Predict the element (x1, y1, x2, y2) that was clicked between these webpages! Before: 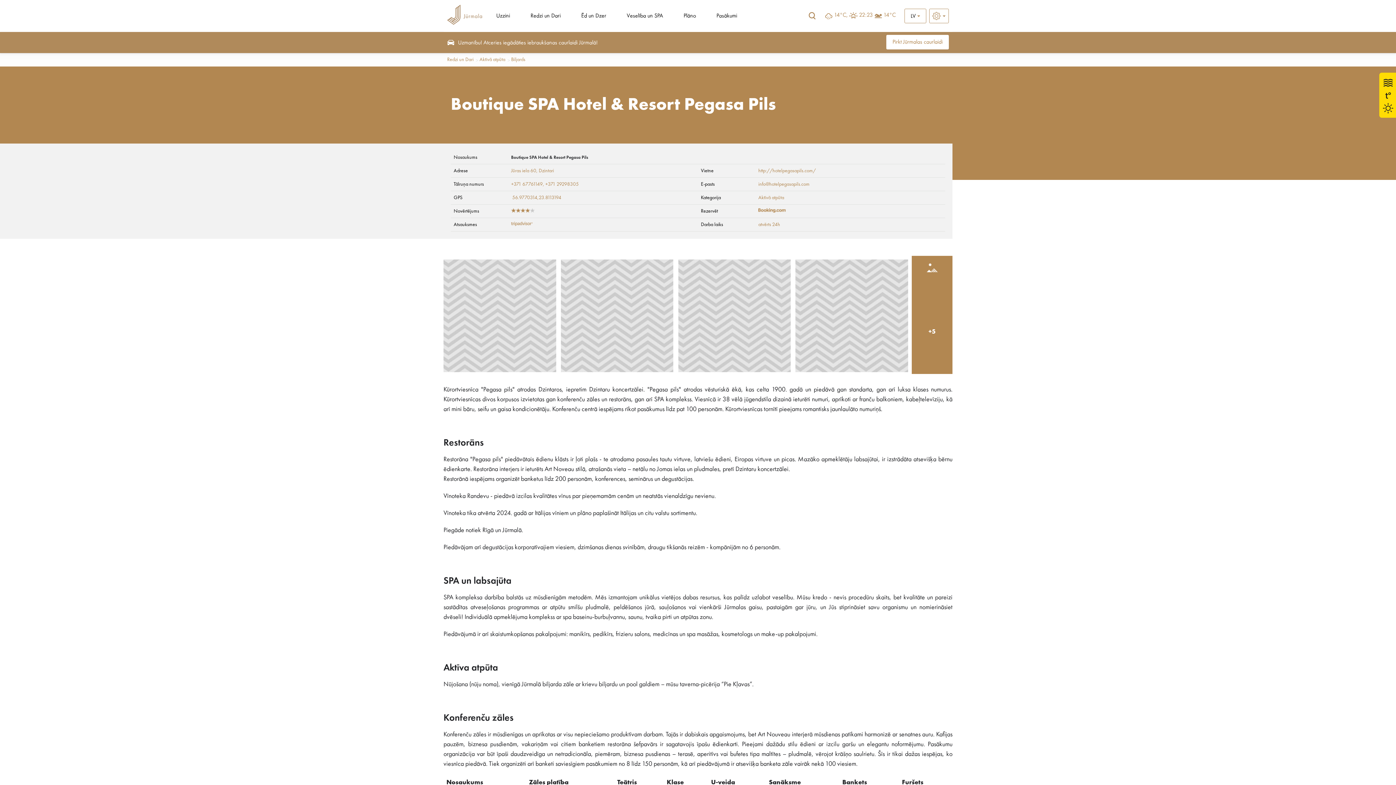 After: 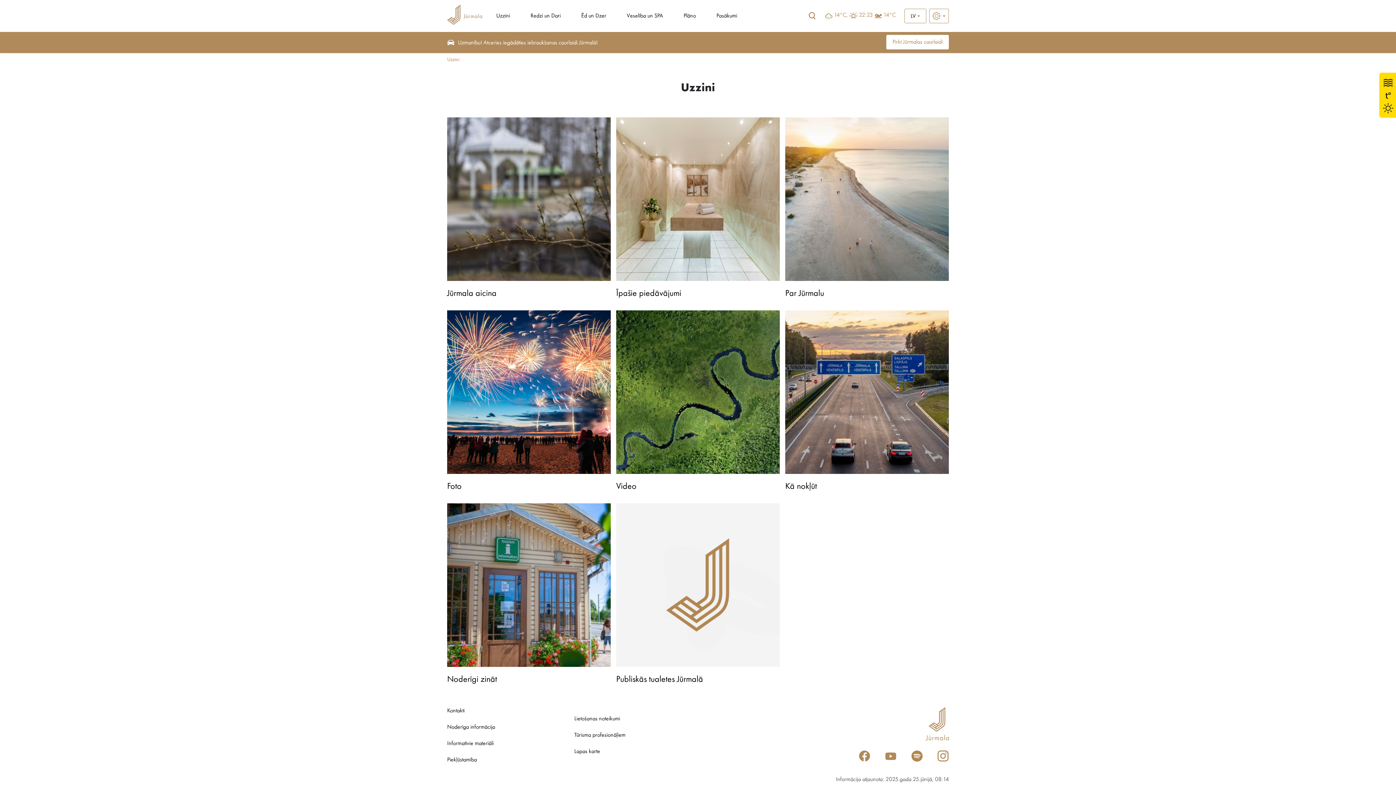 Action: label: Uzzini bbox: (496, 13, 510, 18)